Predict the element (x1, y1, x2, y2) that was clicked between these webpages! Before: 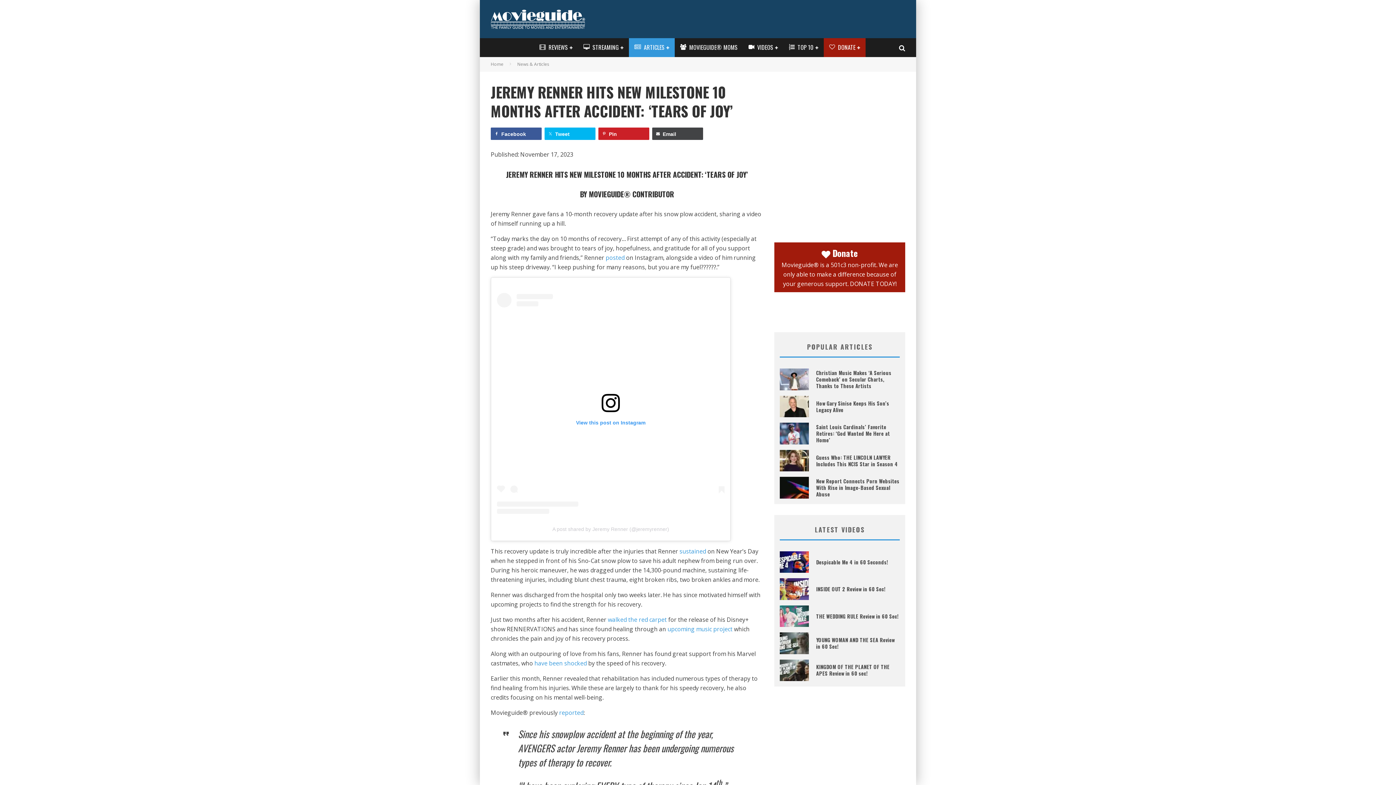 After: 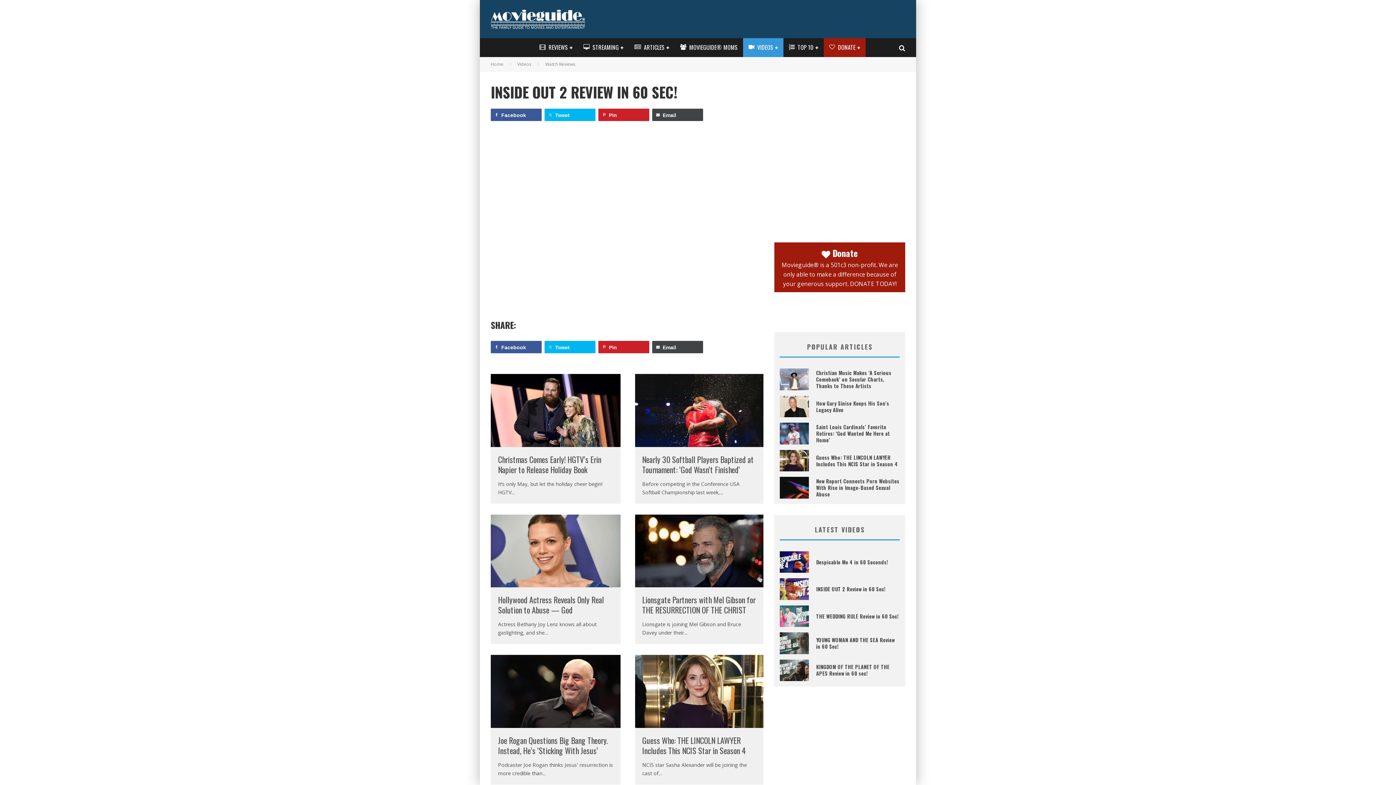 Action: bbox: (780, 594, 809, 602)